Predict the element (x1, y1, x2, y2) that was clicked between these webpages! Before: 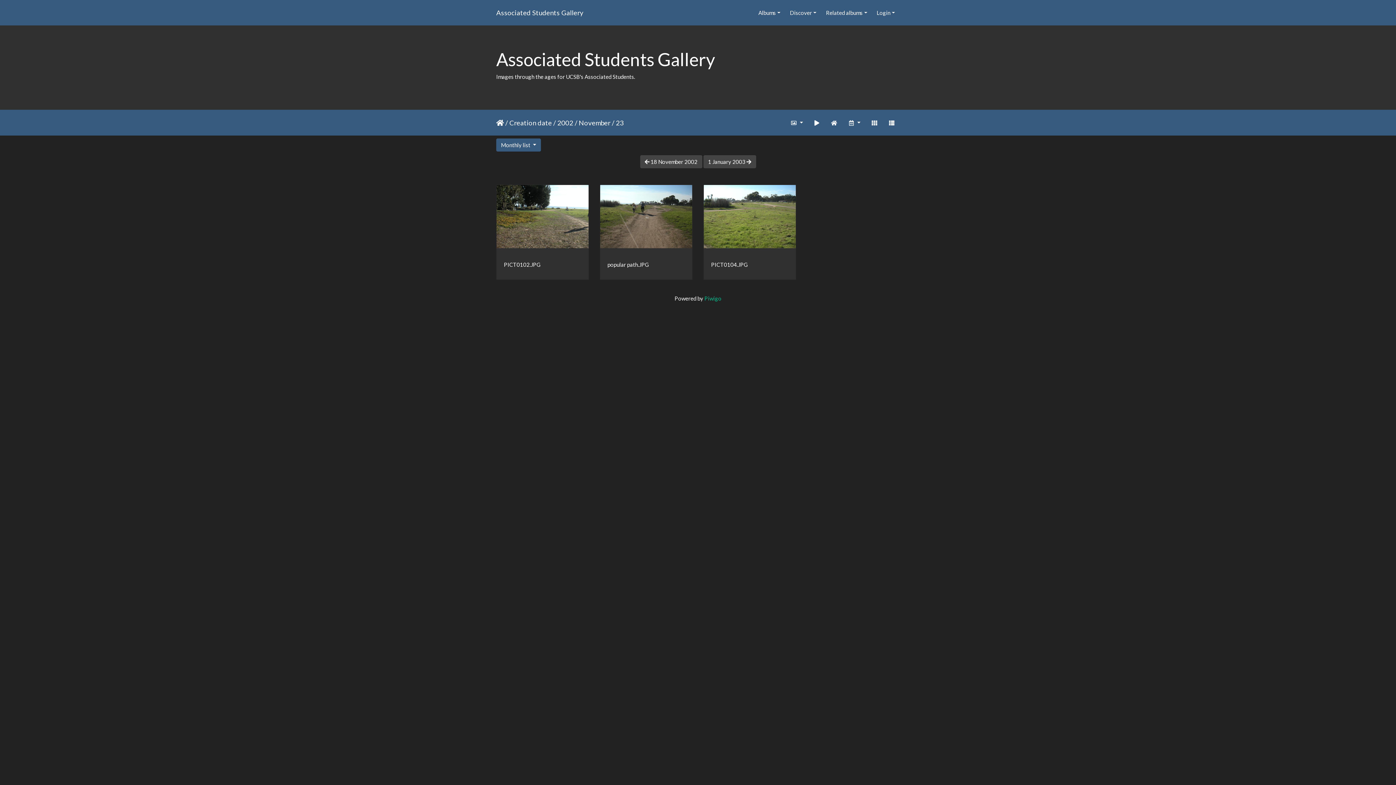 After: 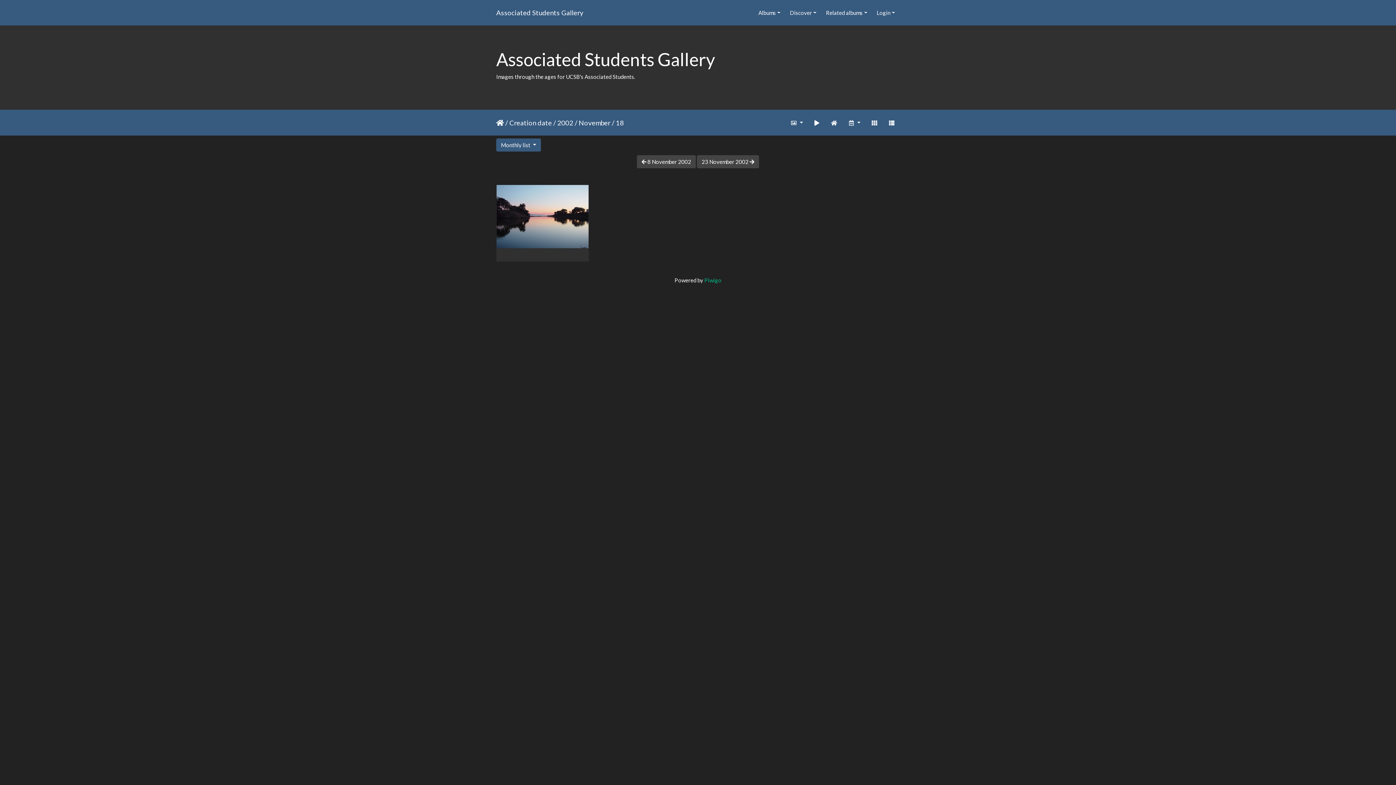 Action: label:  18 November 2002 bbox: (640, 155, 702, 168)